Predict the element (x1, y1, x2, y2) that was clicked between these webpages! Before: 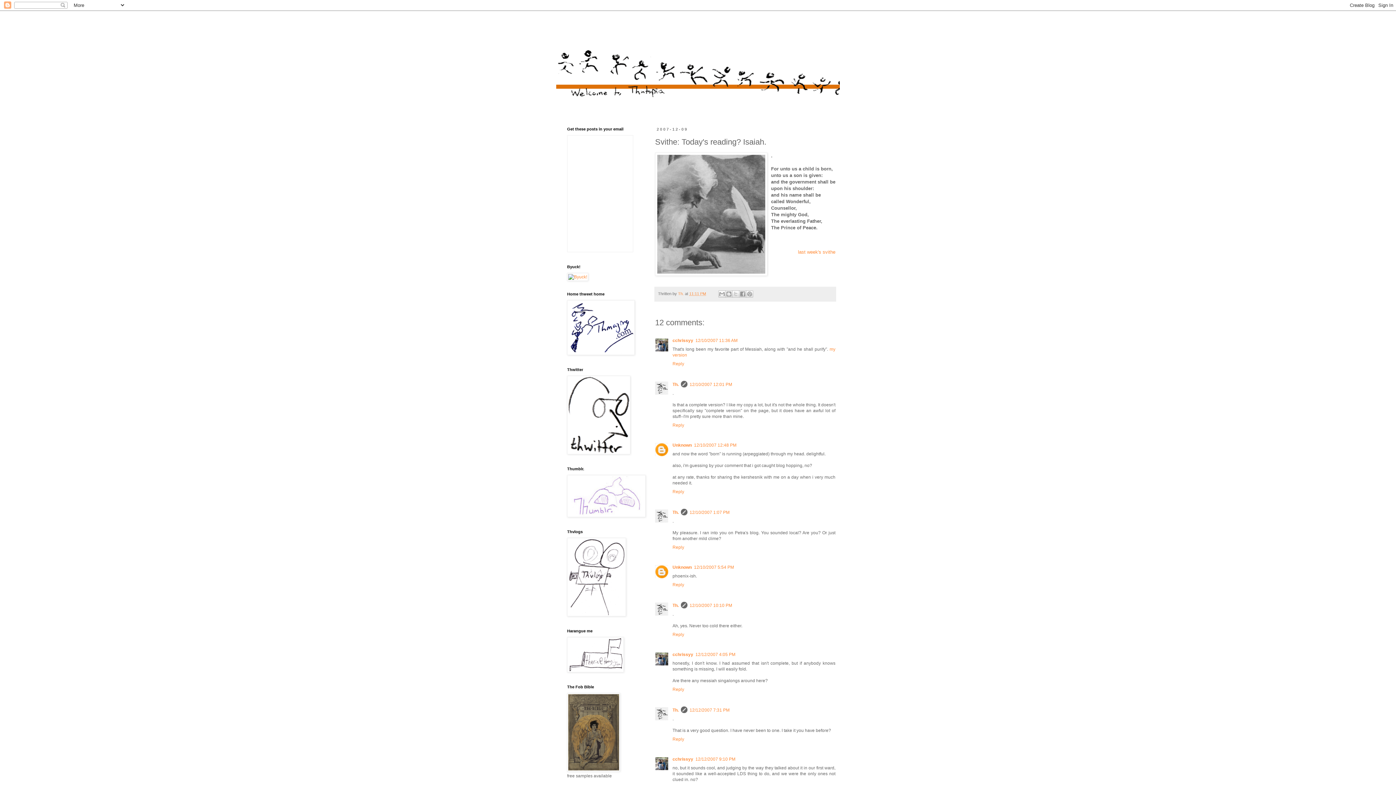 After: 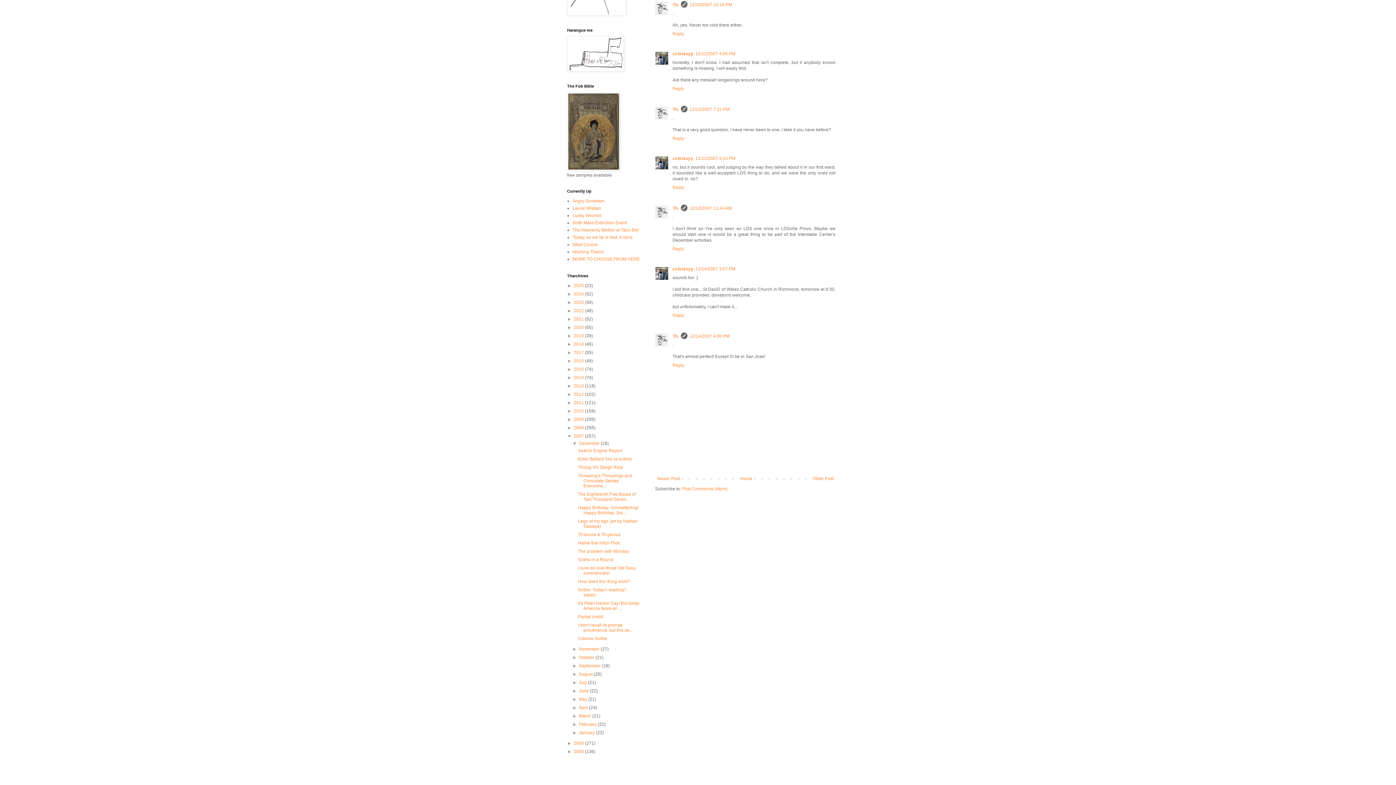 Action: label: 12/10/2007 10:10 PM bbox: (689, 603, 732, 608)